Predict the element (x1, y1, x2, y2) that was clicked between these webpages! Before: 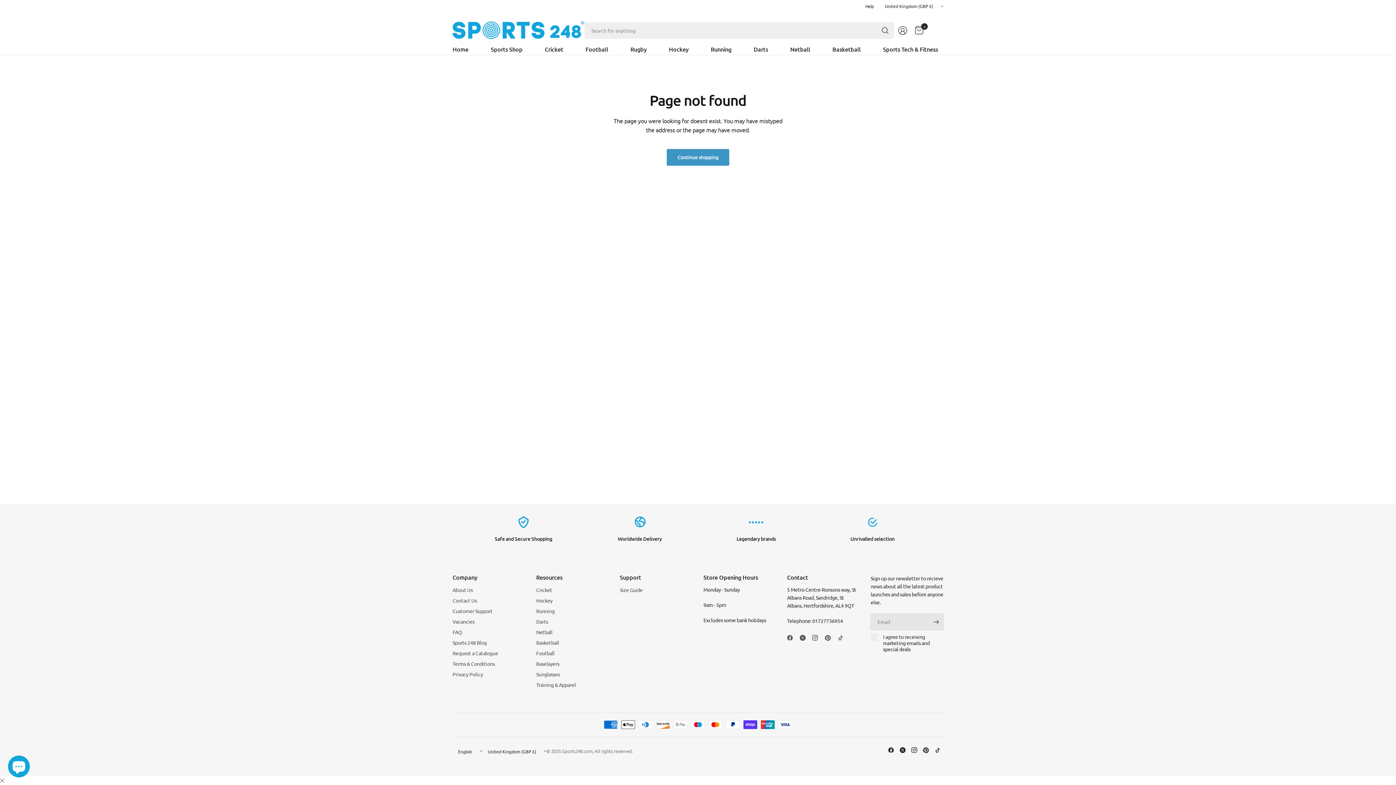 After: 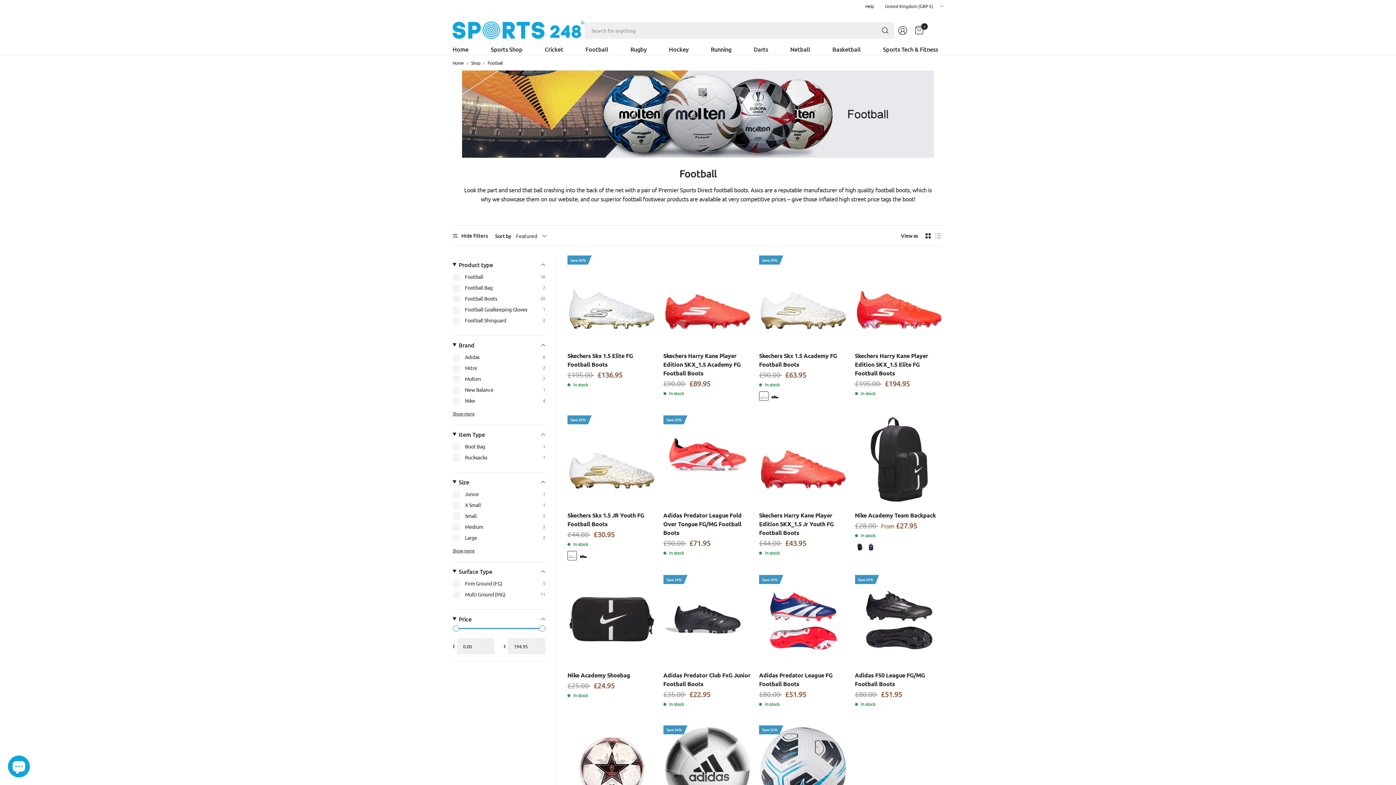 Action: label: Football bbox: (585, 44, 608, 54)